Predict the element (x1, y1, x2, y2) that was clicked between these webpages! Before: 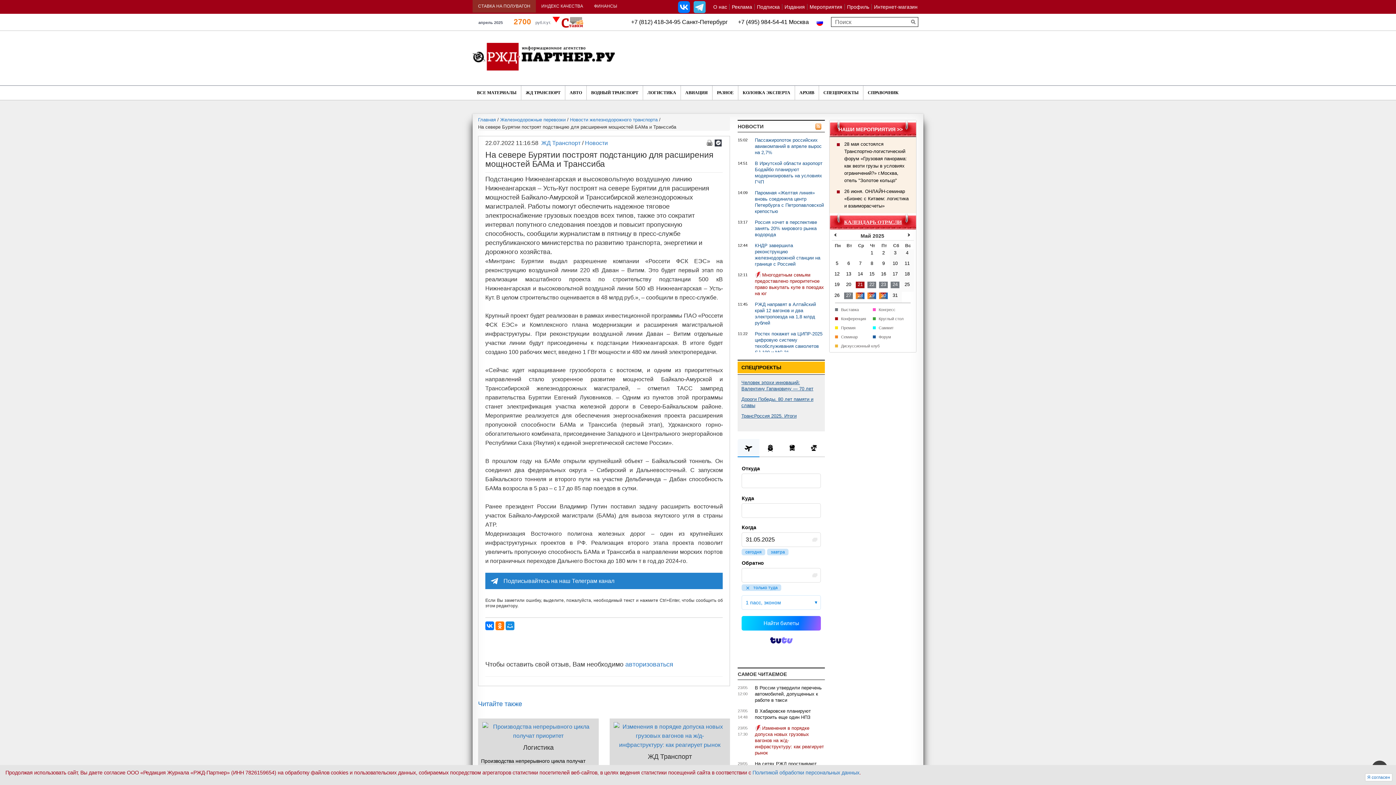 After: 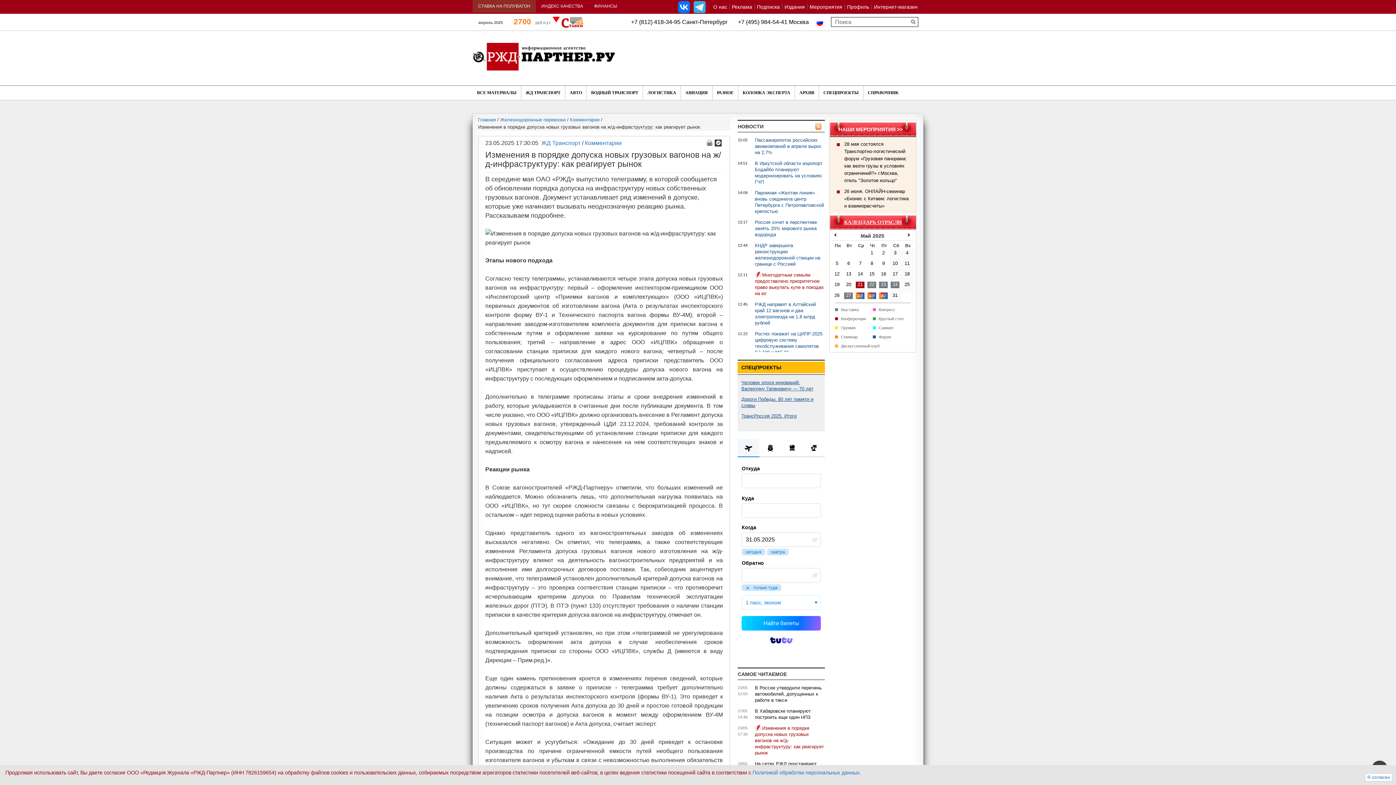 Action: bbox: (613, 732, 726, 738)